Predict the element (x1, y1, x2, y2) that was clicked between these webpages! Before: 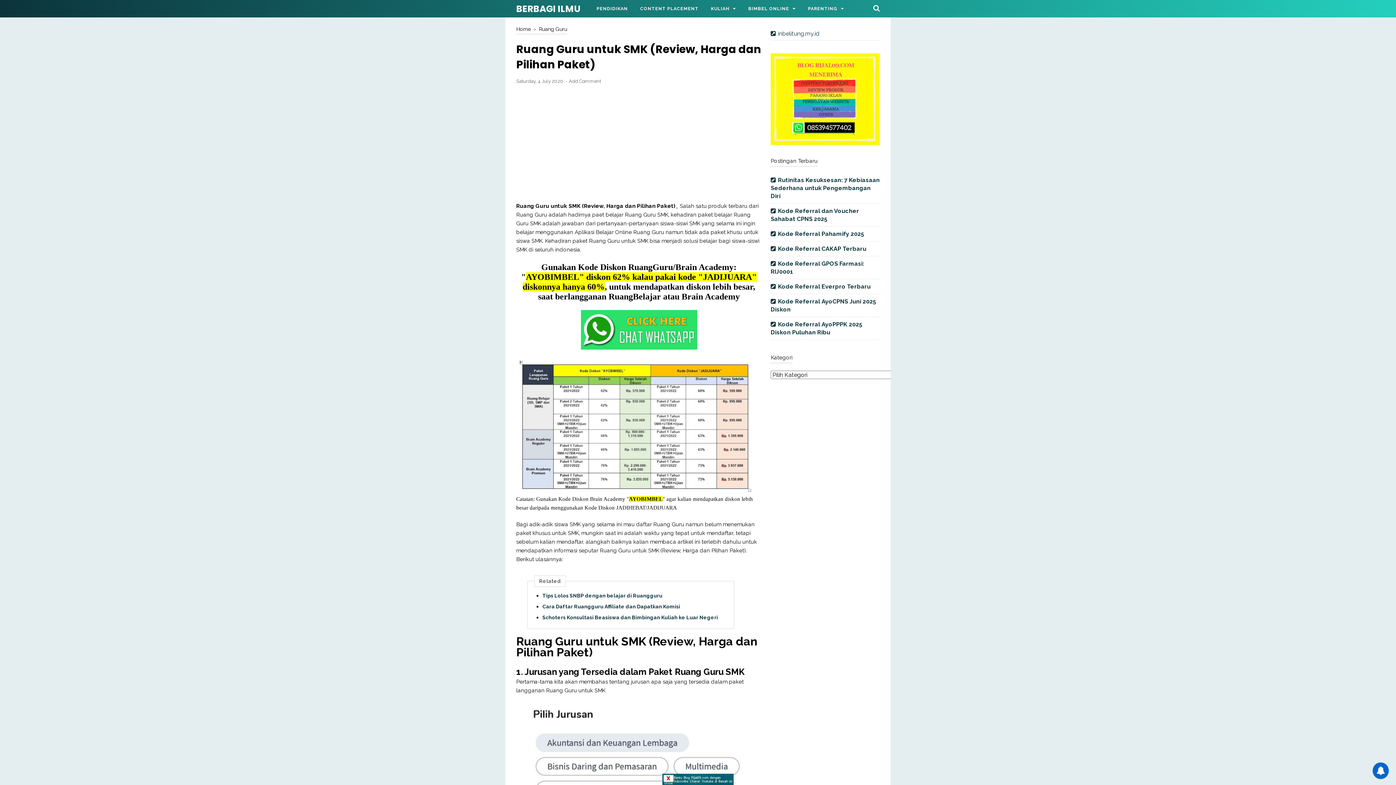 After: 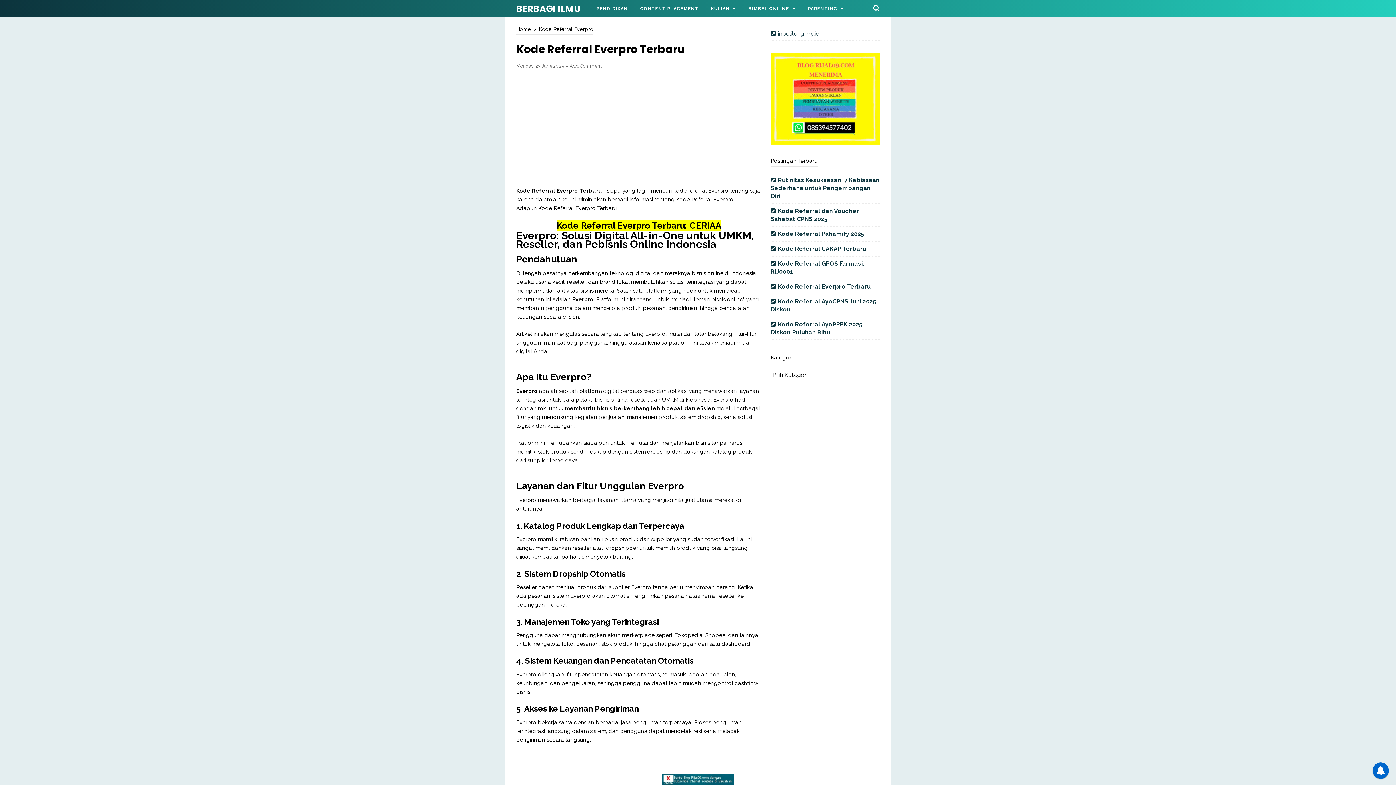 Action: label: Kode Referral Everpro Terbaru bbox: (778, 283, 870, 290)